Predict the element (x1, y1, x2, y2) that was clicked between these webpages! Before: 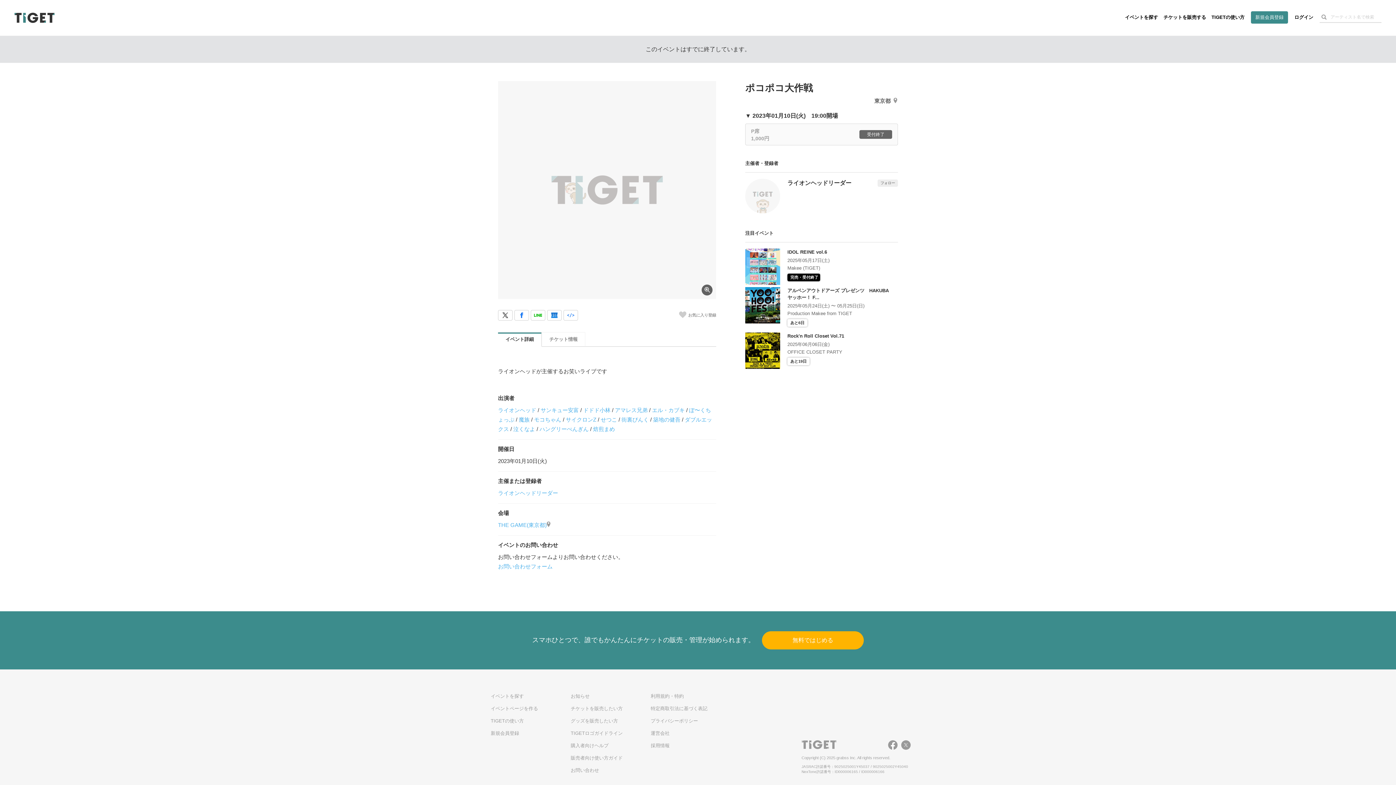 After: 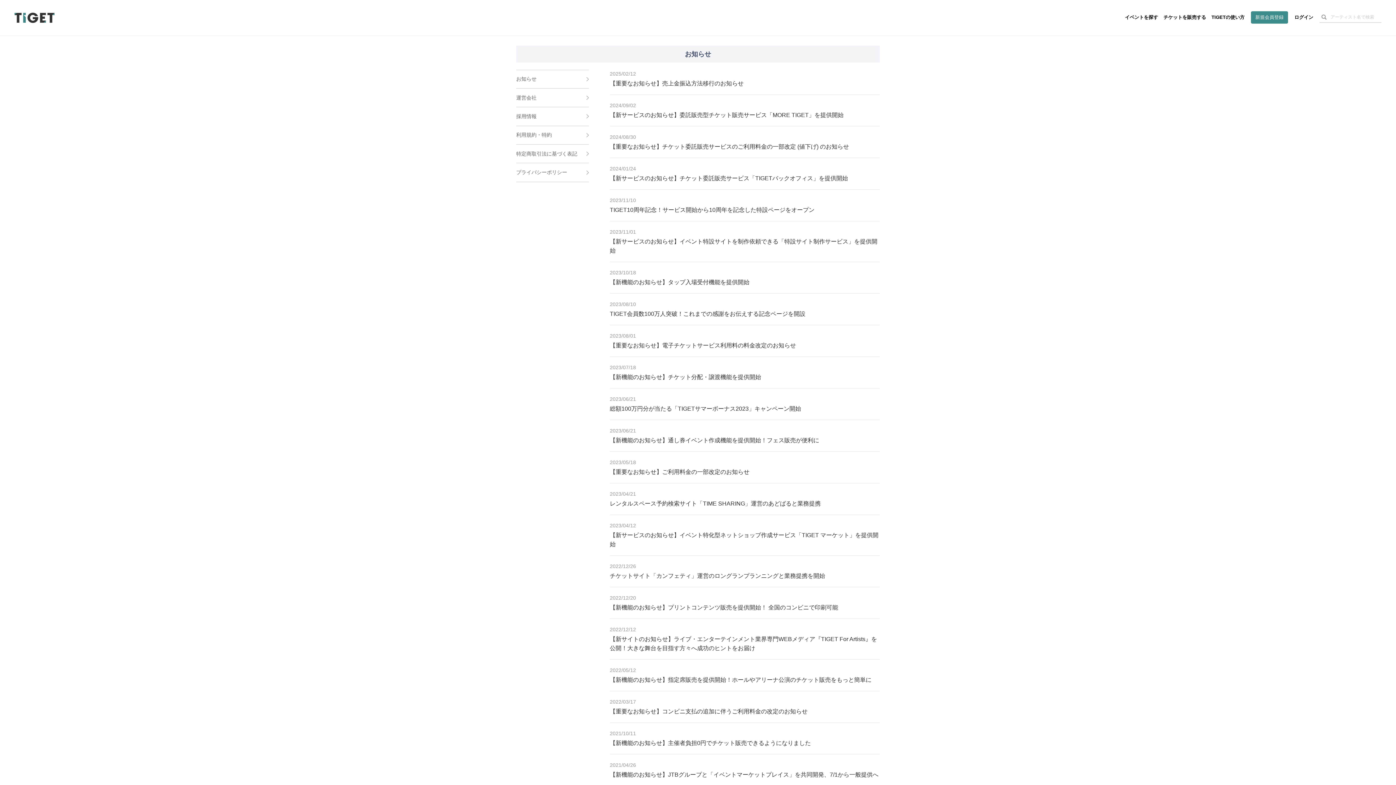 Action: label: お知らせ bbox: (570, 693, 589, 699)